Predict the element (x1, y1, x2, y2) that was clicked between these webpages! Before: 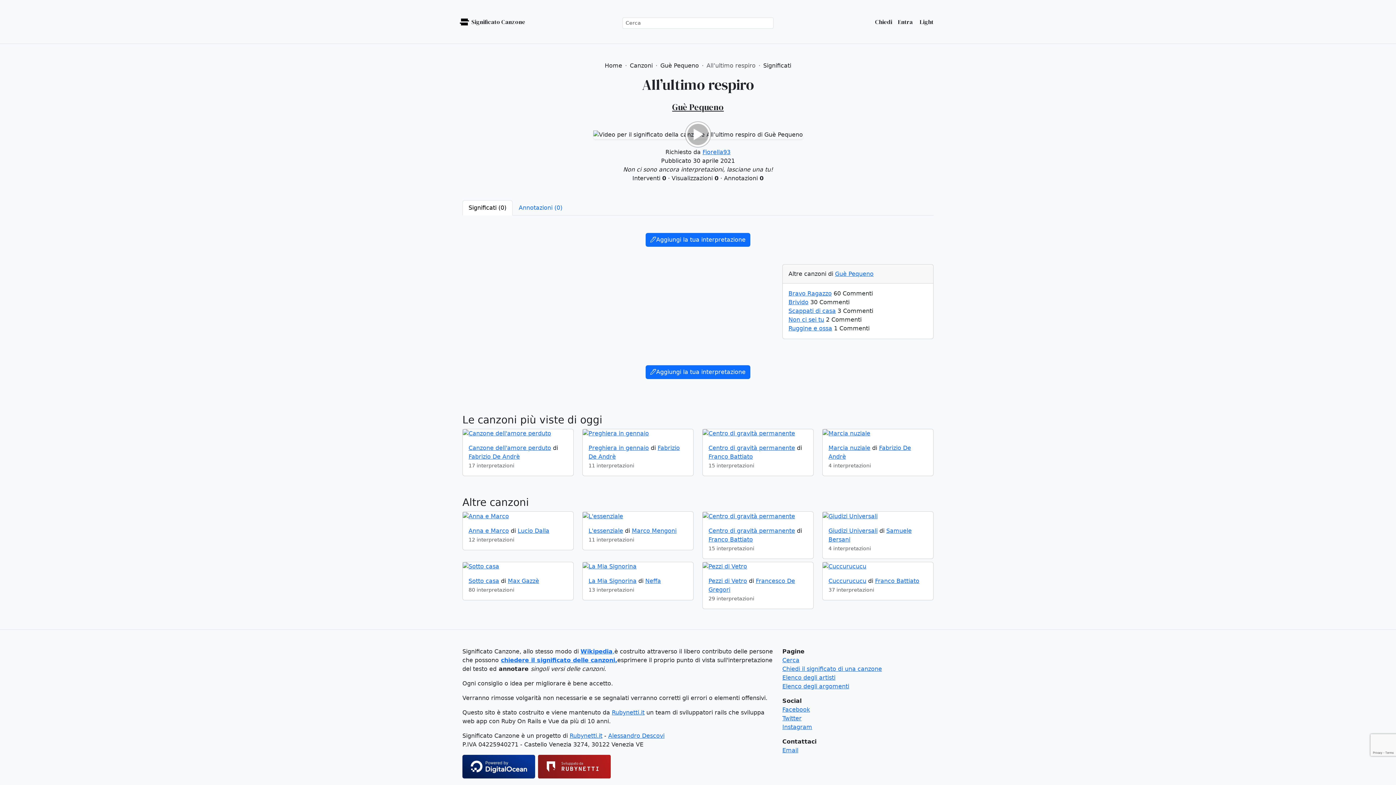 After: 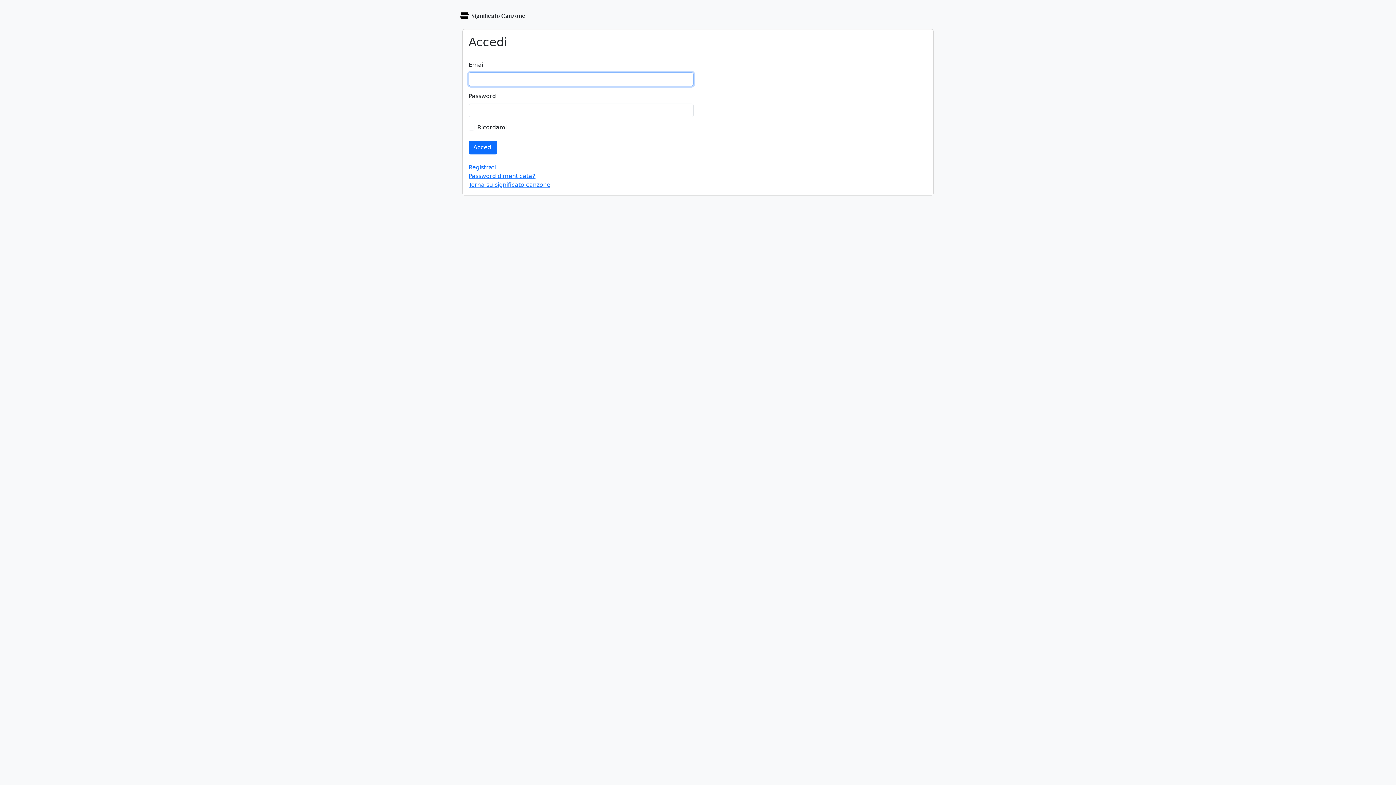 Action: label: Entra bbox: (898, 17, 913, 25)